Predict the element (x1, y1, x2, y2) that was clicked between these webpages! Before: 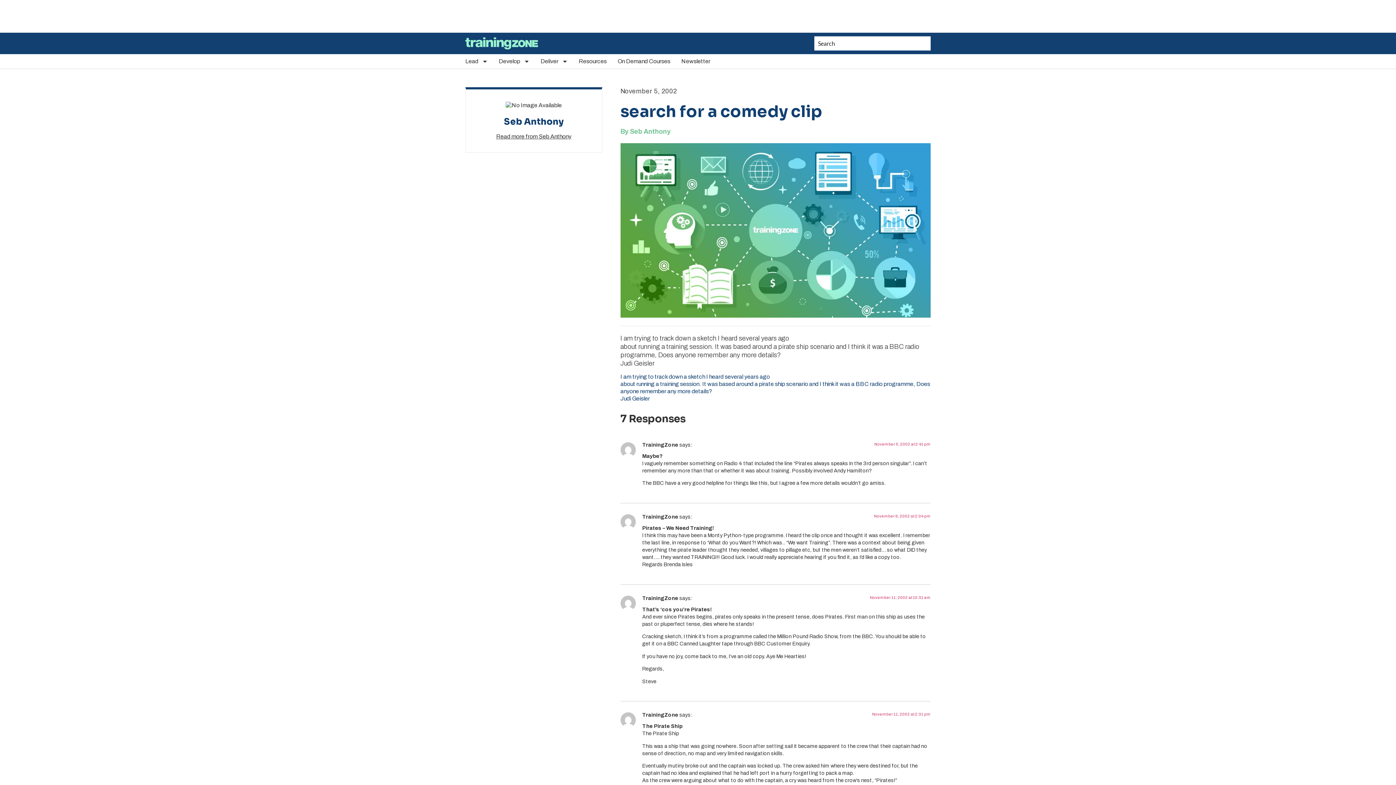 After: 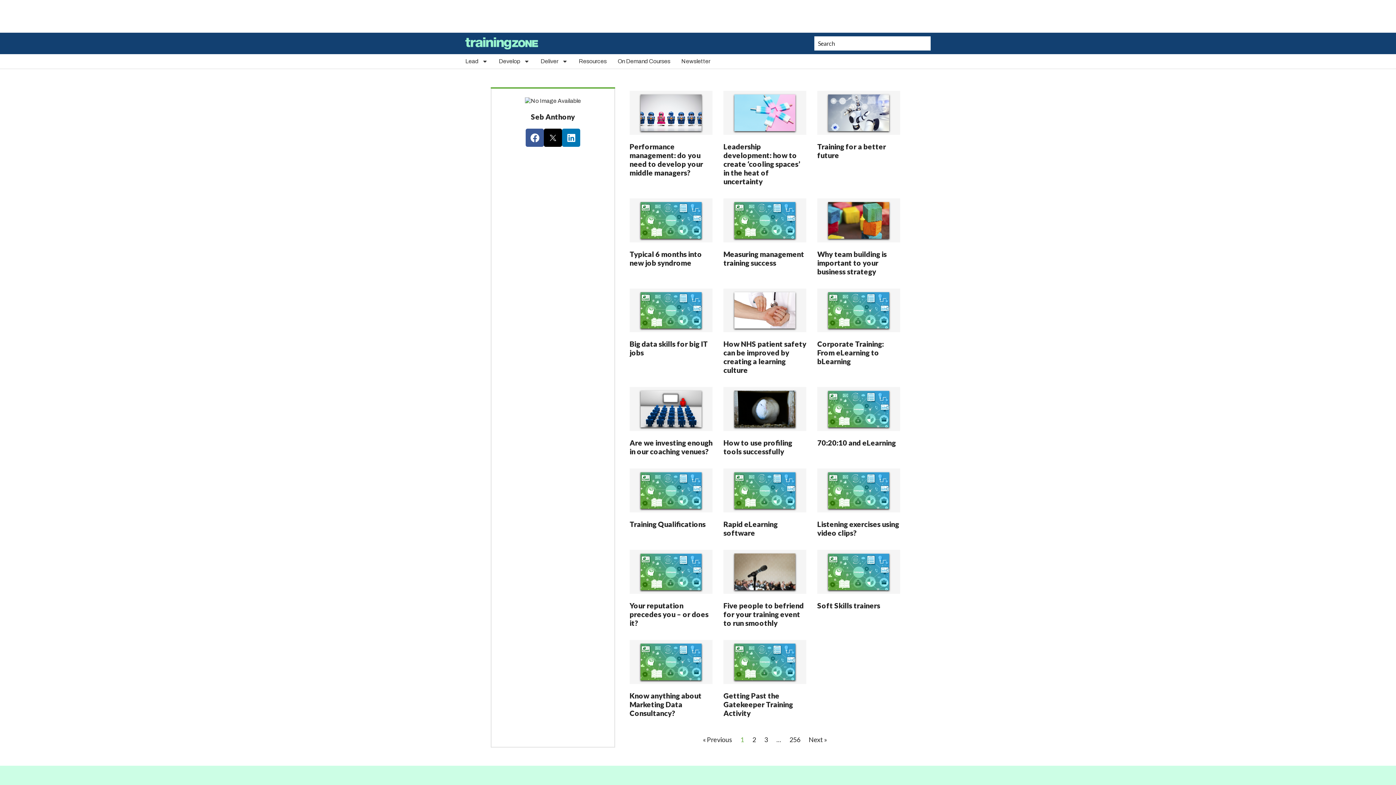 Action: label: By Seb Anthony bbox: (620, 127, 670, 136)